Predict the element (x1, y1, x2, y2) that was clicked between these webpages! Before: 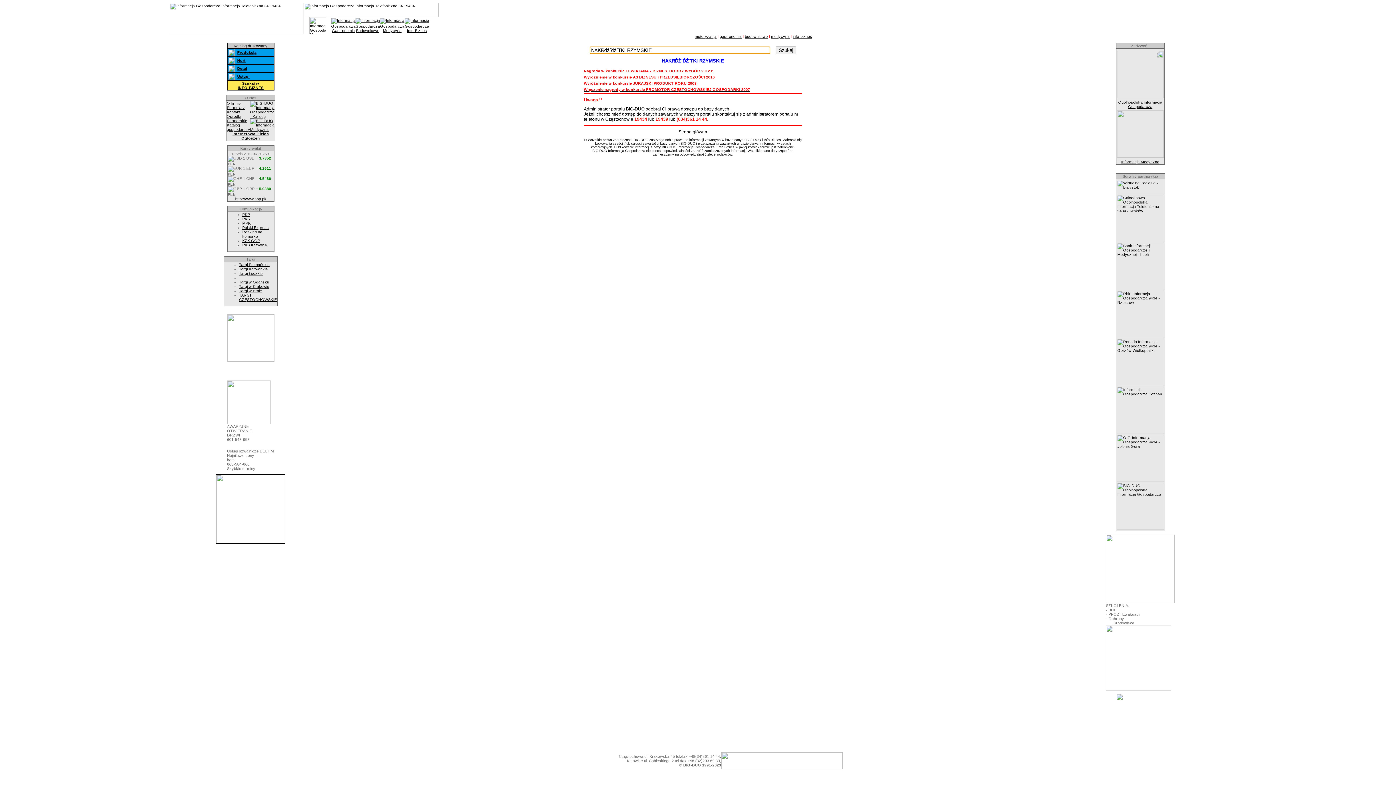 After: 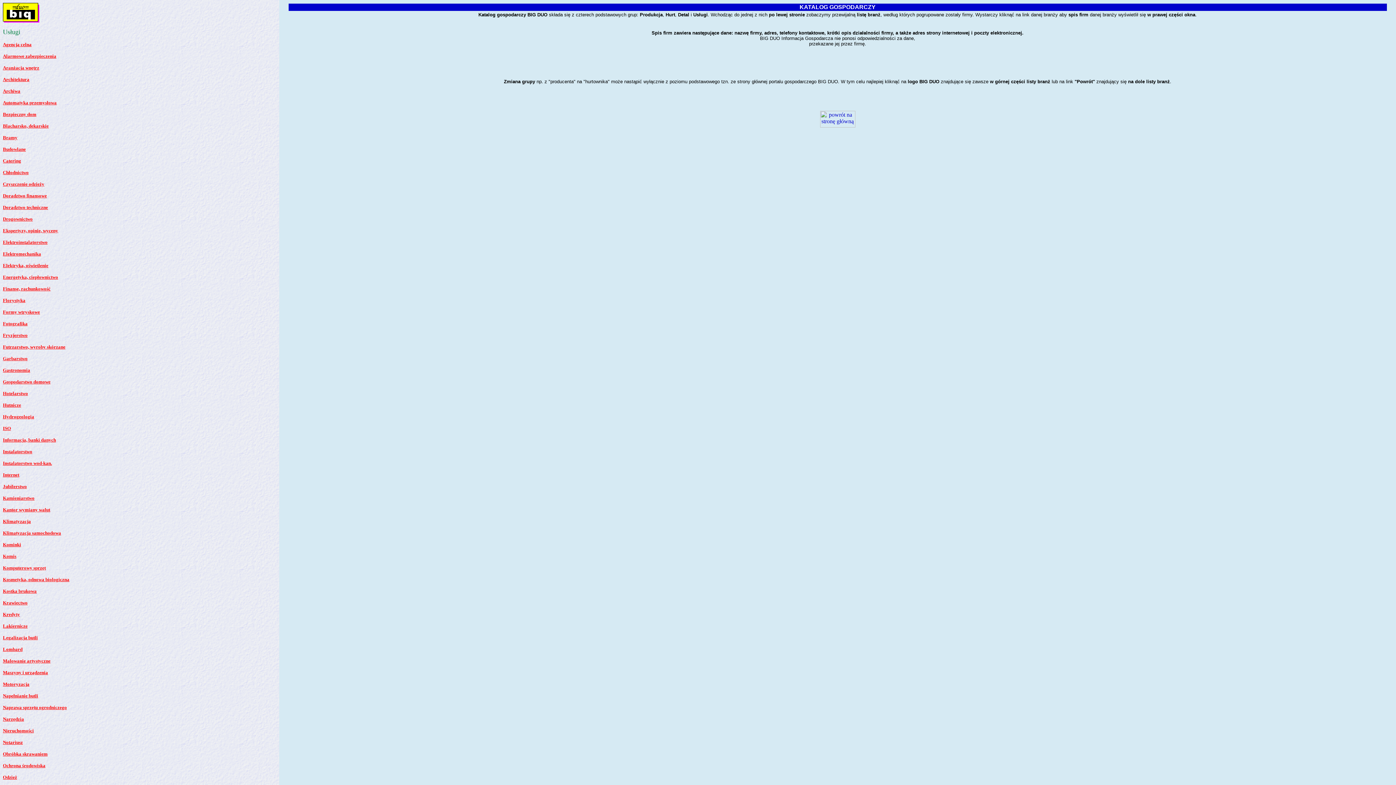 Action: bbox: (227, 76, 234, 80)